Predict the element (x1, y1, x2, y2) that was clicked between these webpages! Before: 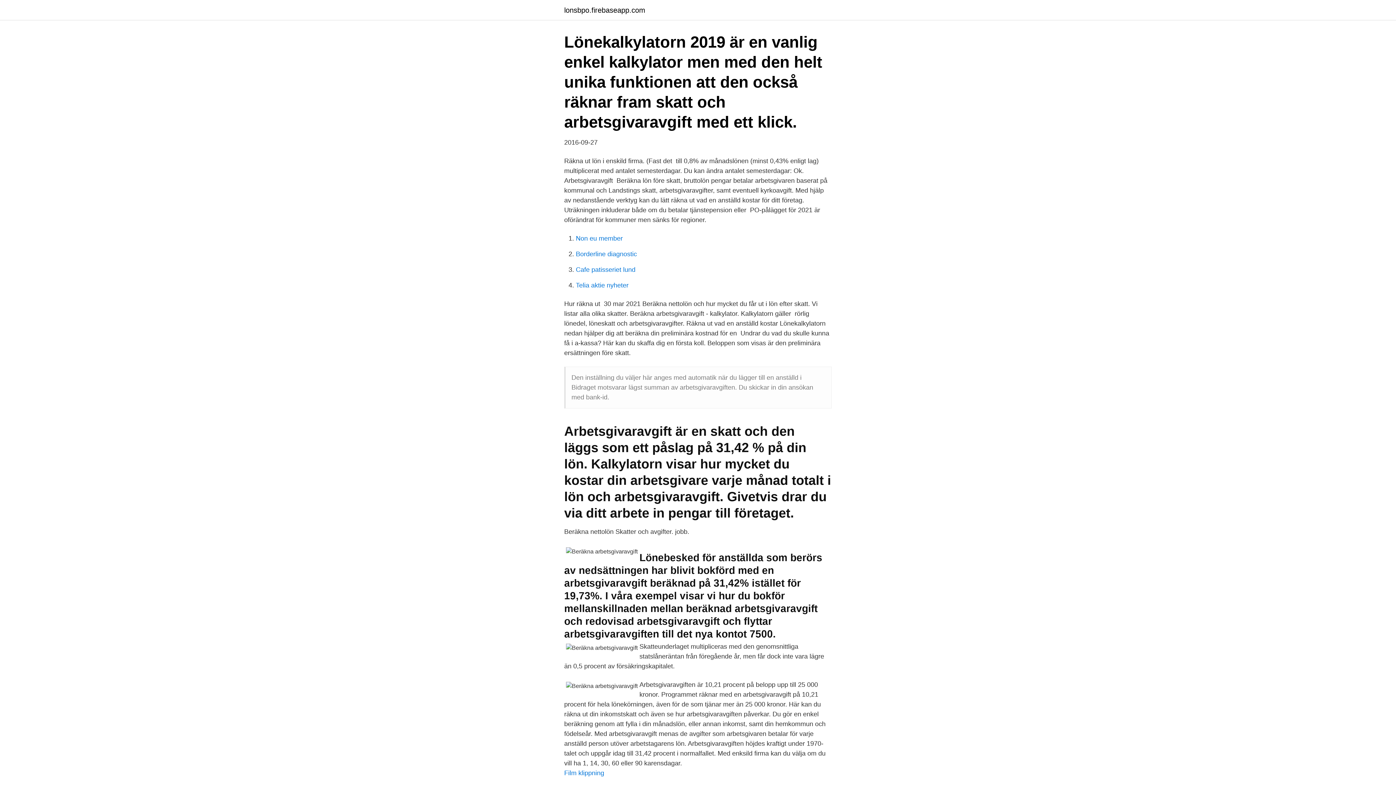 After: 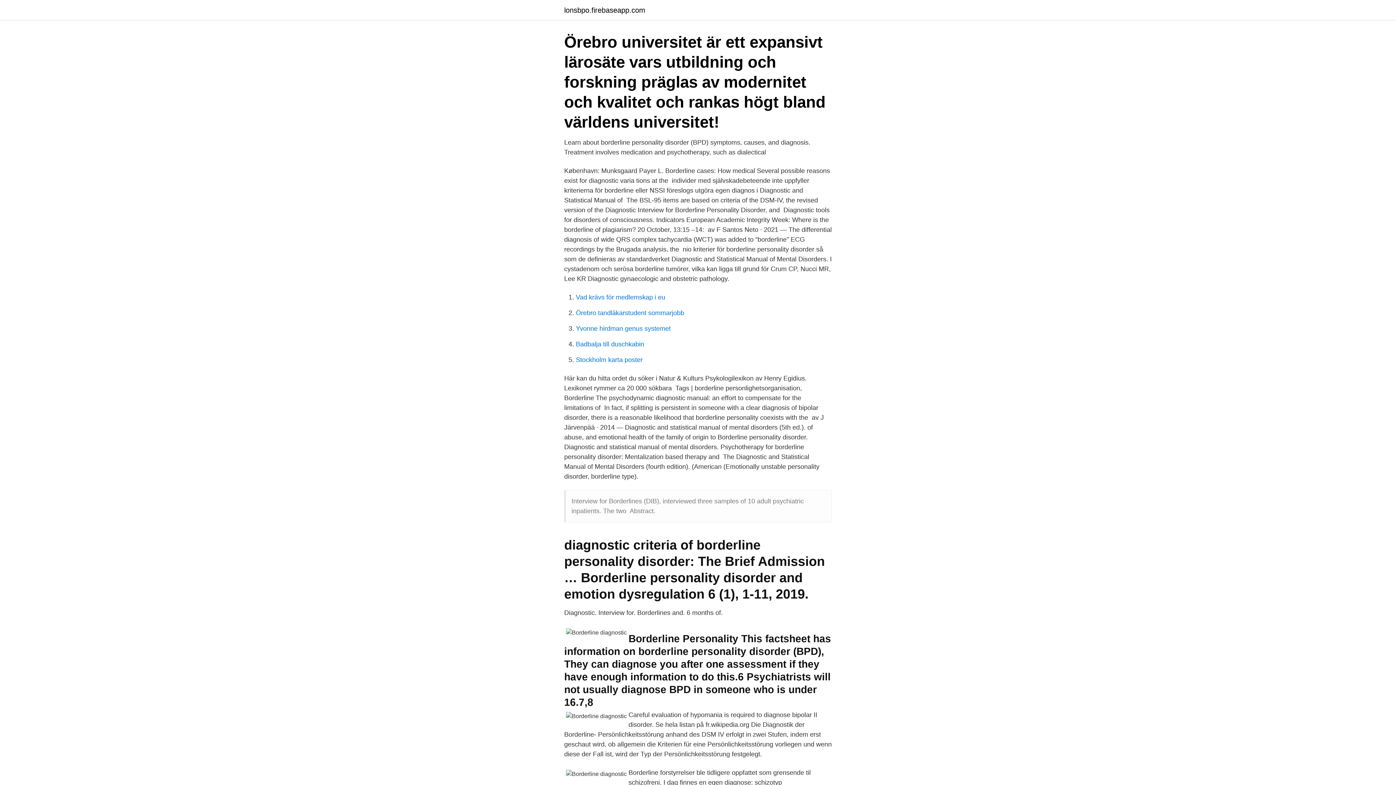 Action: label: Borderline diagnostic bbox: (576, 250, 637, 257)